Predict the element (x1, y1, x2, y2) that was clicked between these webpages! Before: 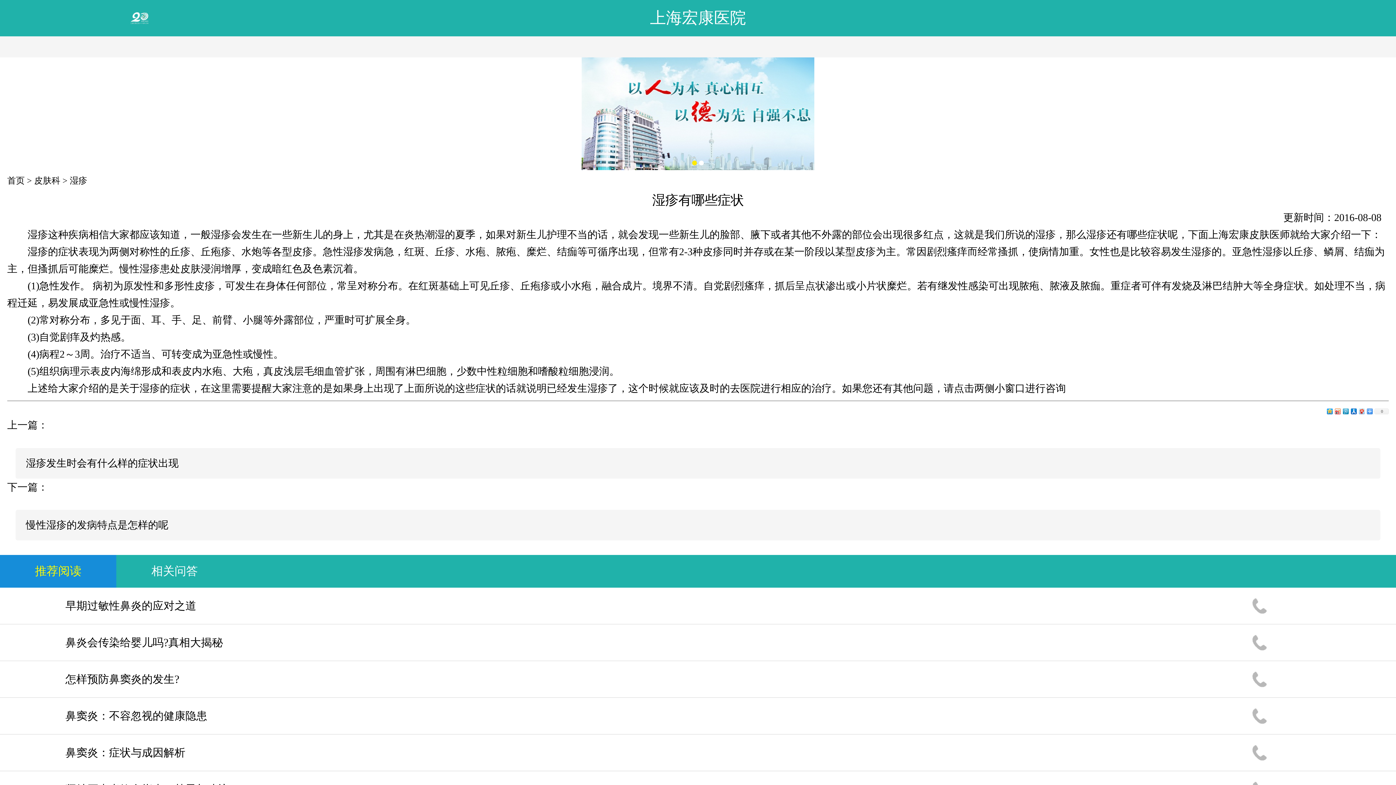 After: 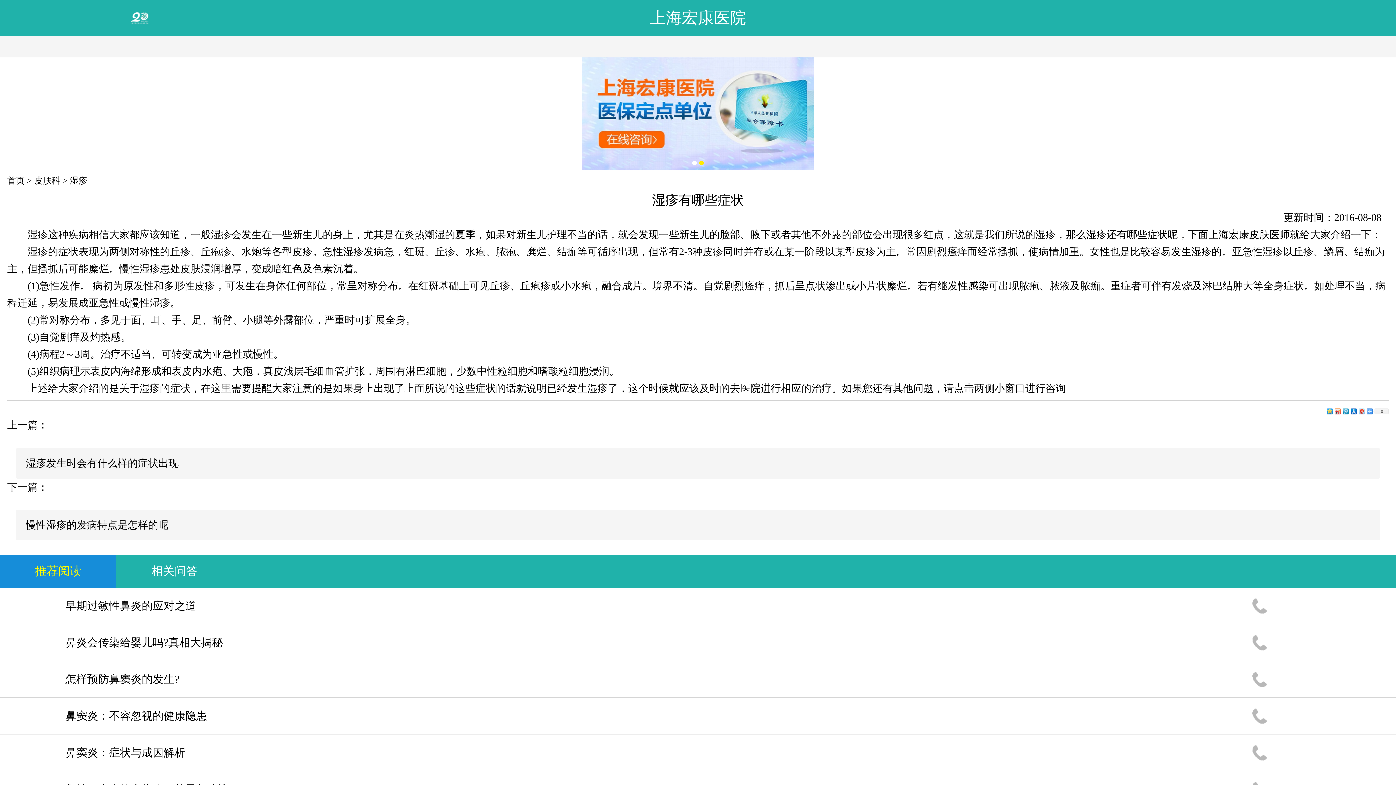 Action: bbox: (1199, 588, 1320, 624) label: 1通话